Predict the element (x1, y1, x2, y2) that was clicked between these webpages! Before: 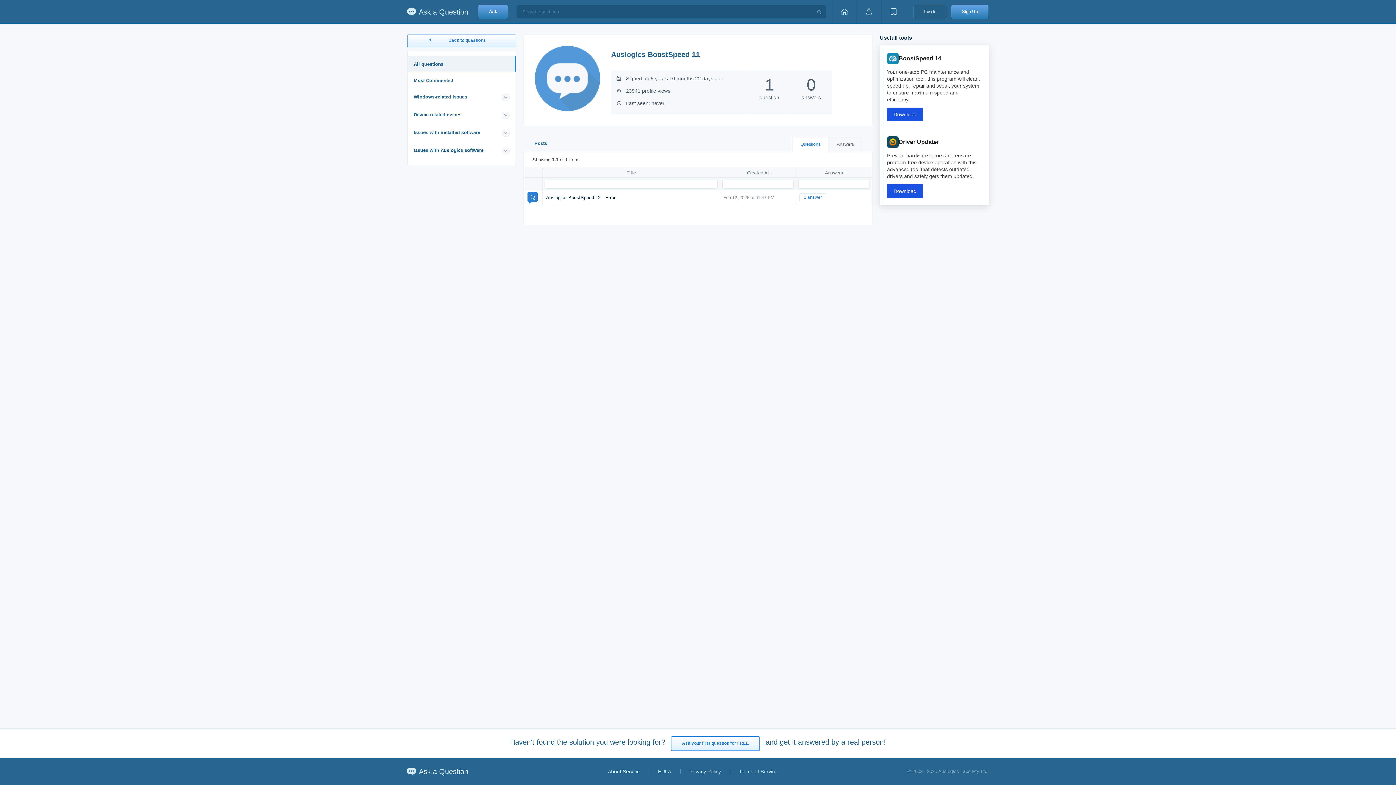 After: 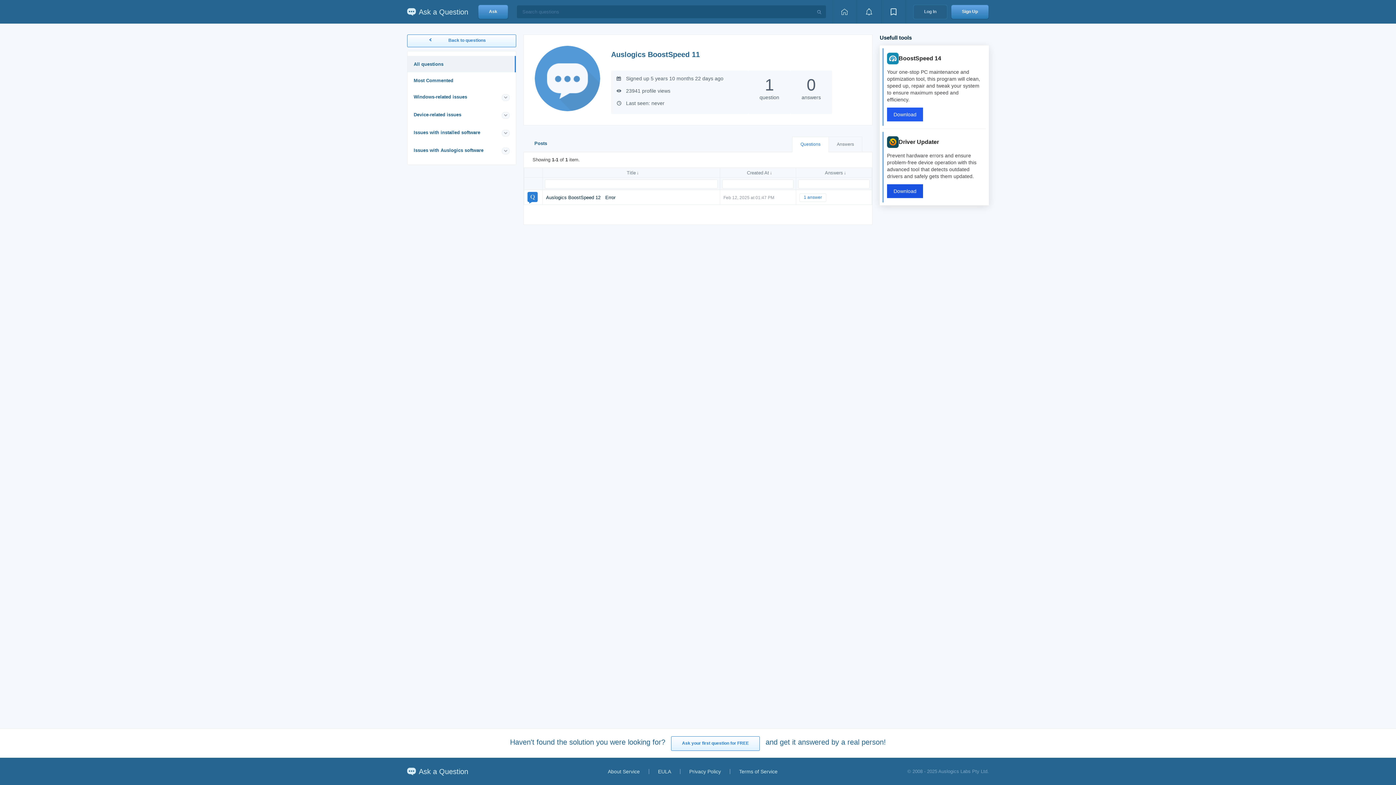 Action: bbox: (887, 107, 923, 121) label: Download